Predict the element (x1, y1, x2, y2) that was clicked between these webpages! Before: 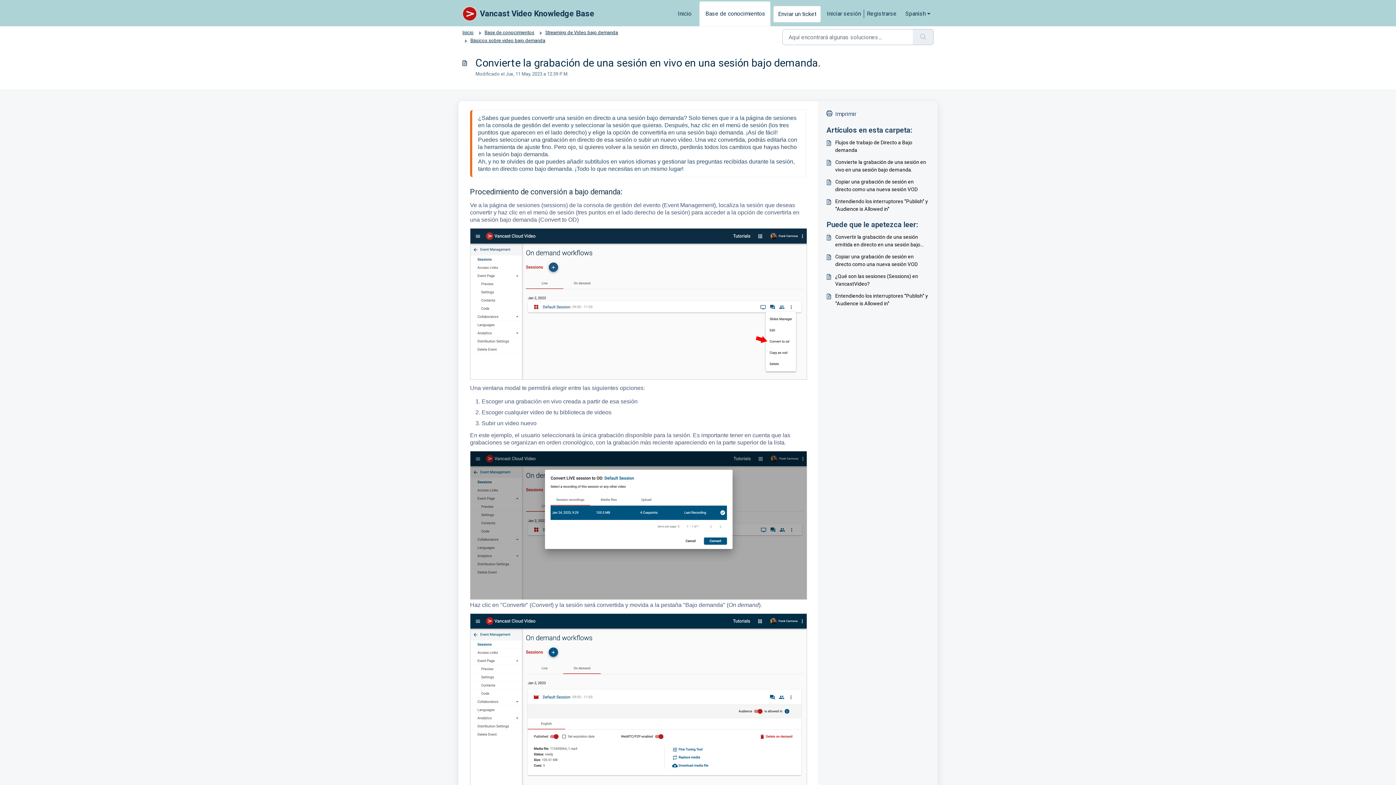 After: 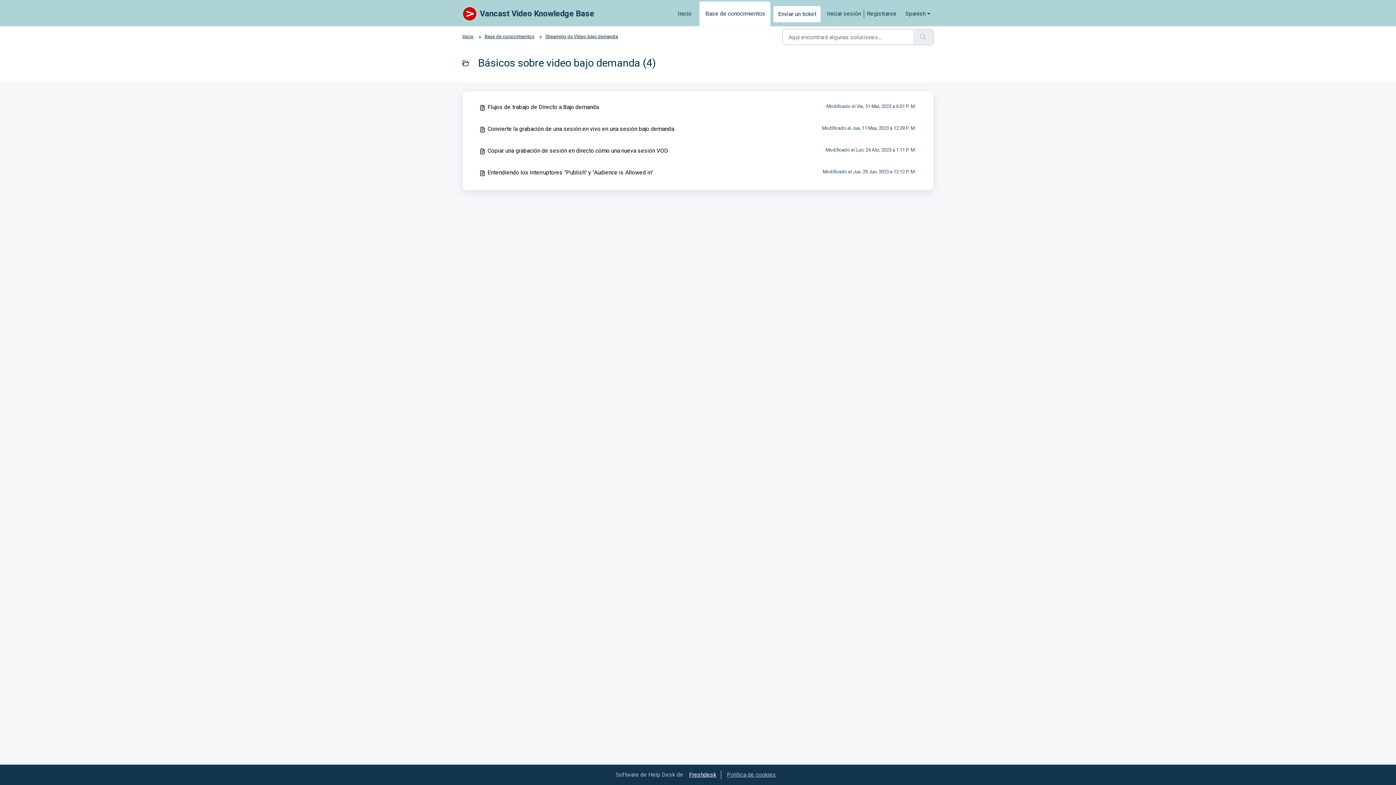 Action: bbox: (470, 37, 545, 43) label: Básicos sobre video bajo demanda